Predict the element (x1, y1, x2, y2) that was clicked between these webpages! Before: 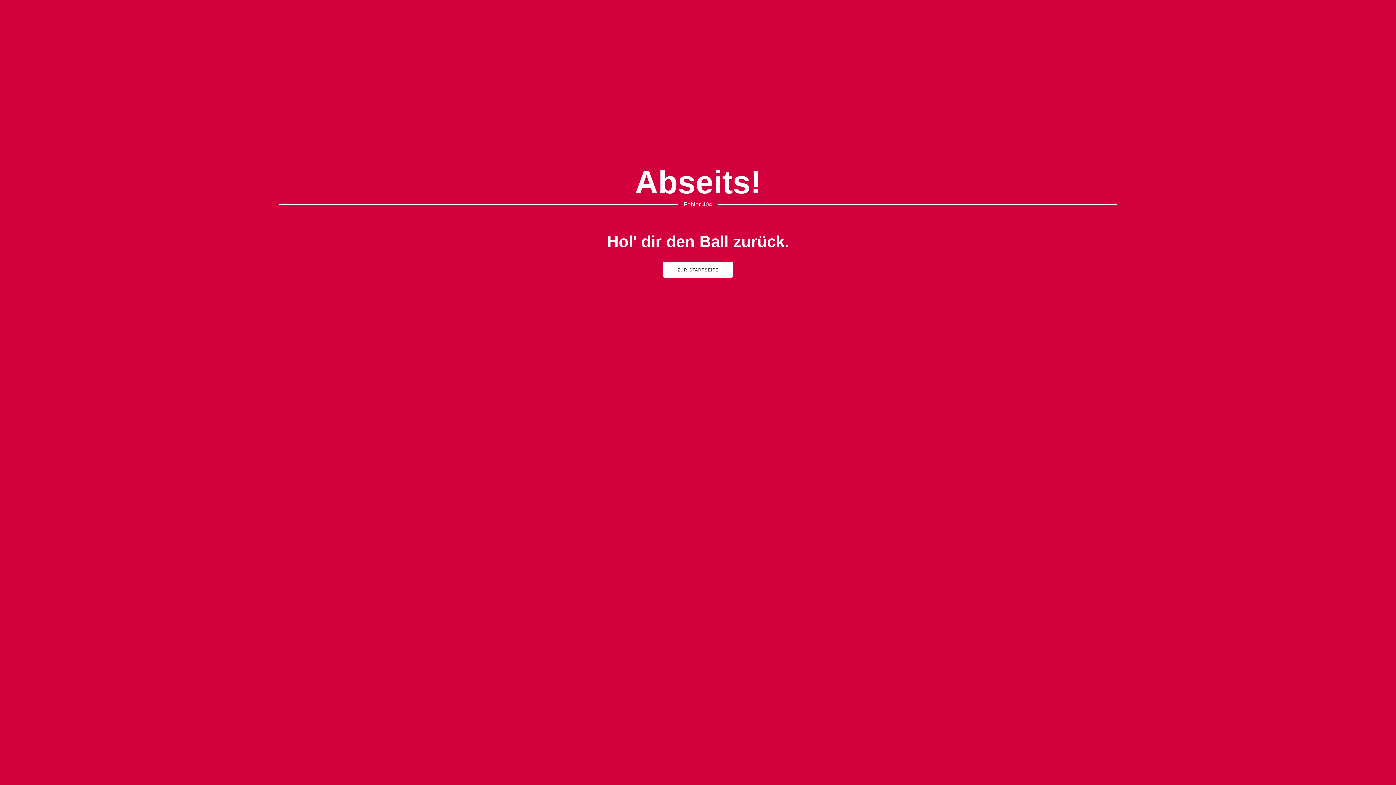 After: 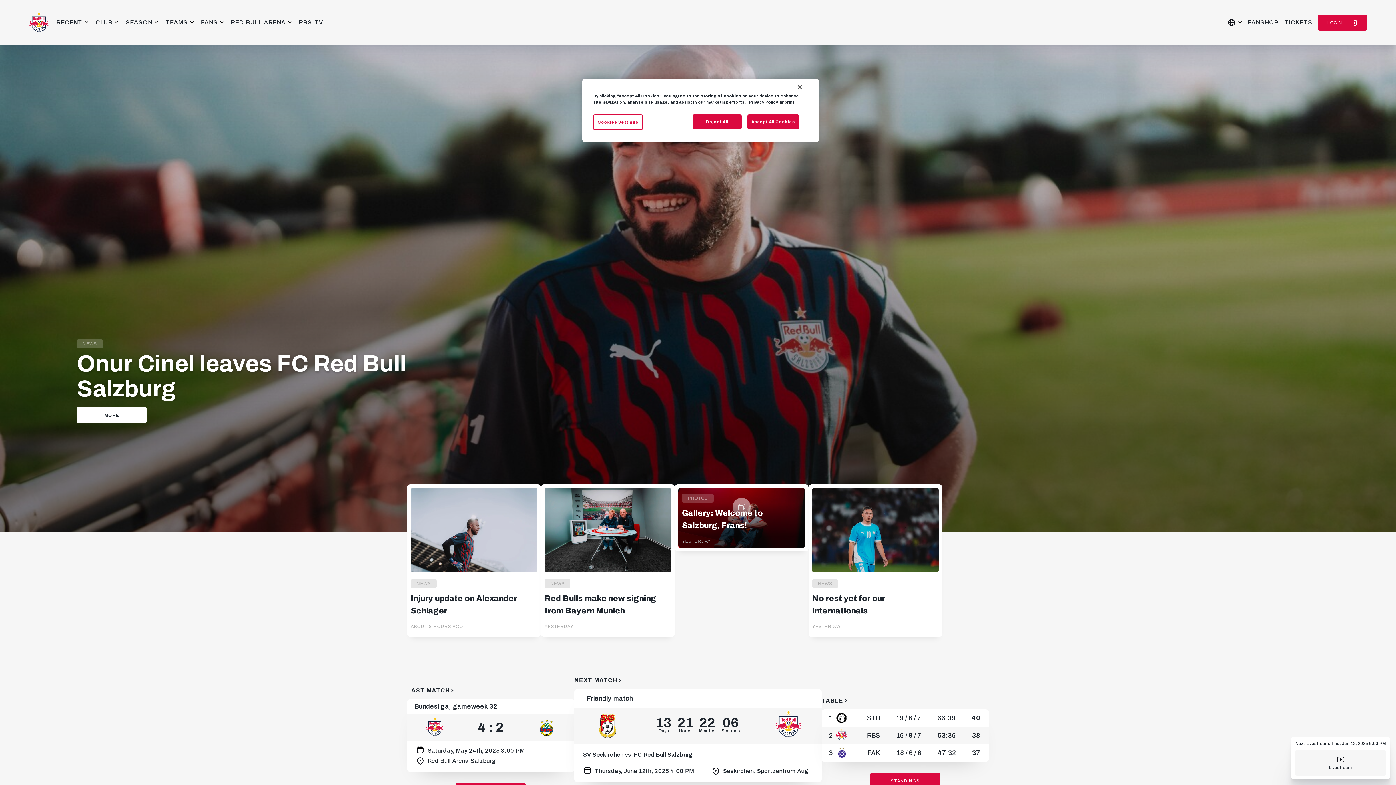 Action: label: ZUR STARTSEITE bbox: (663, 261, 733, 277)